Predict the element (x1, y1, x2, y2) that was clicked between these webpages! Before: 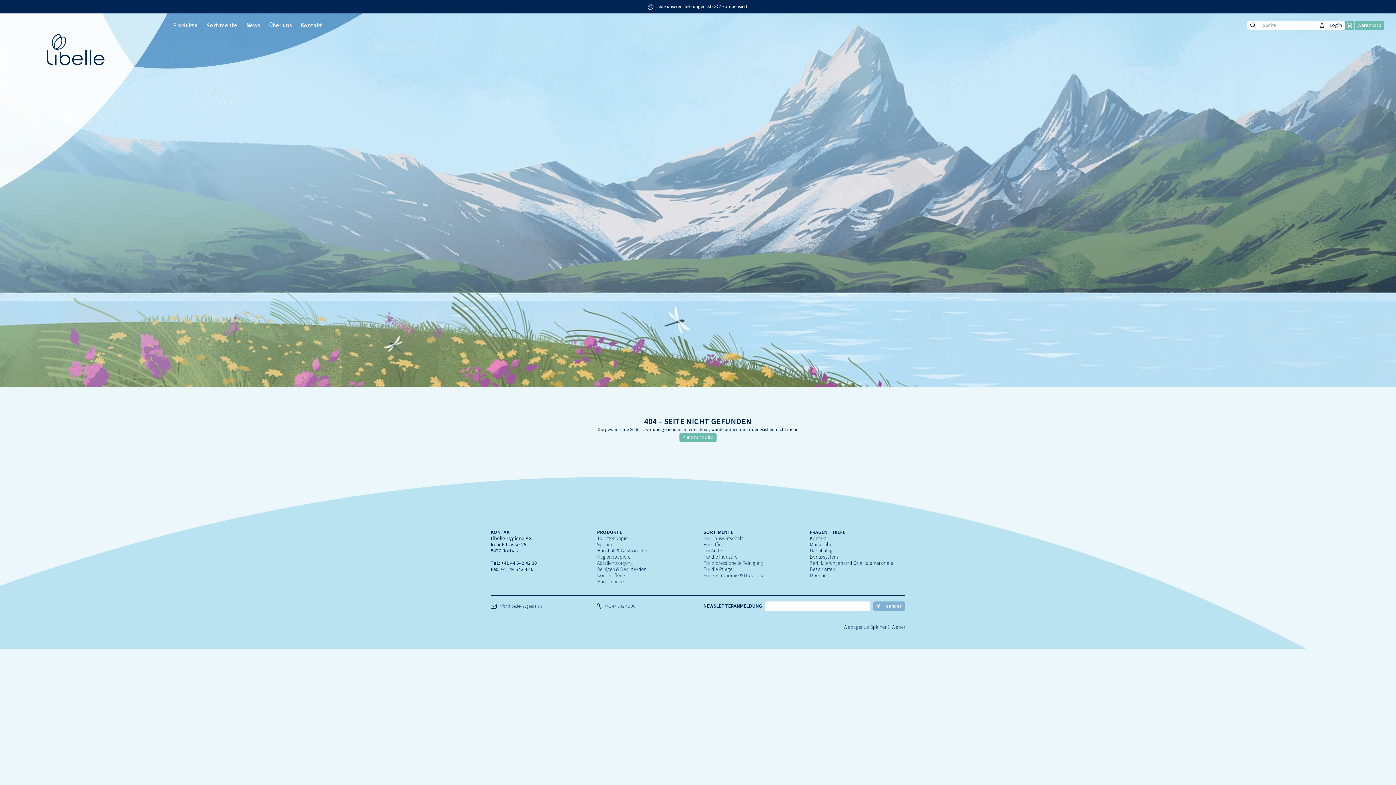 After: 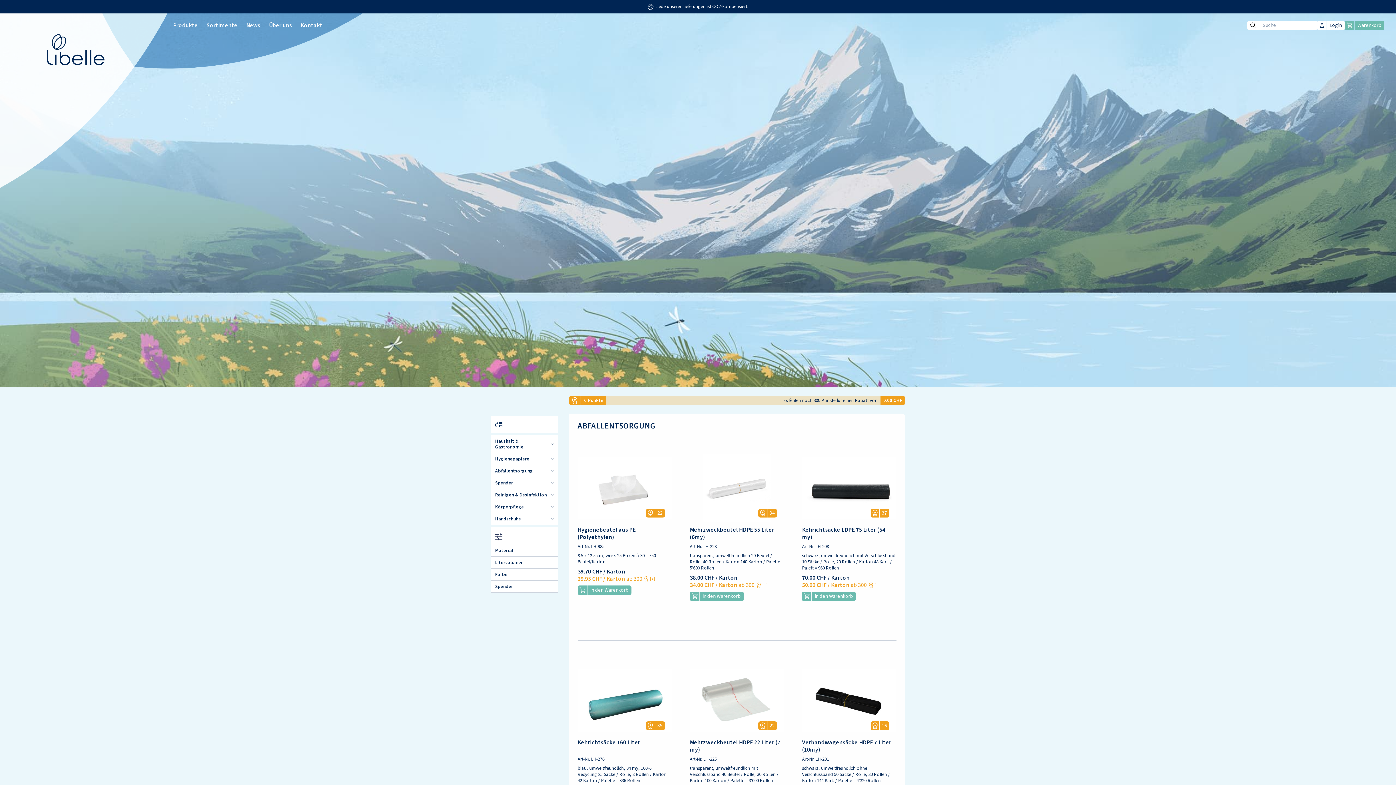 Action: label: Abfallentsorgung bbox: (597, 560, 632, 567)